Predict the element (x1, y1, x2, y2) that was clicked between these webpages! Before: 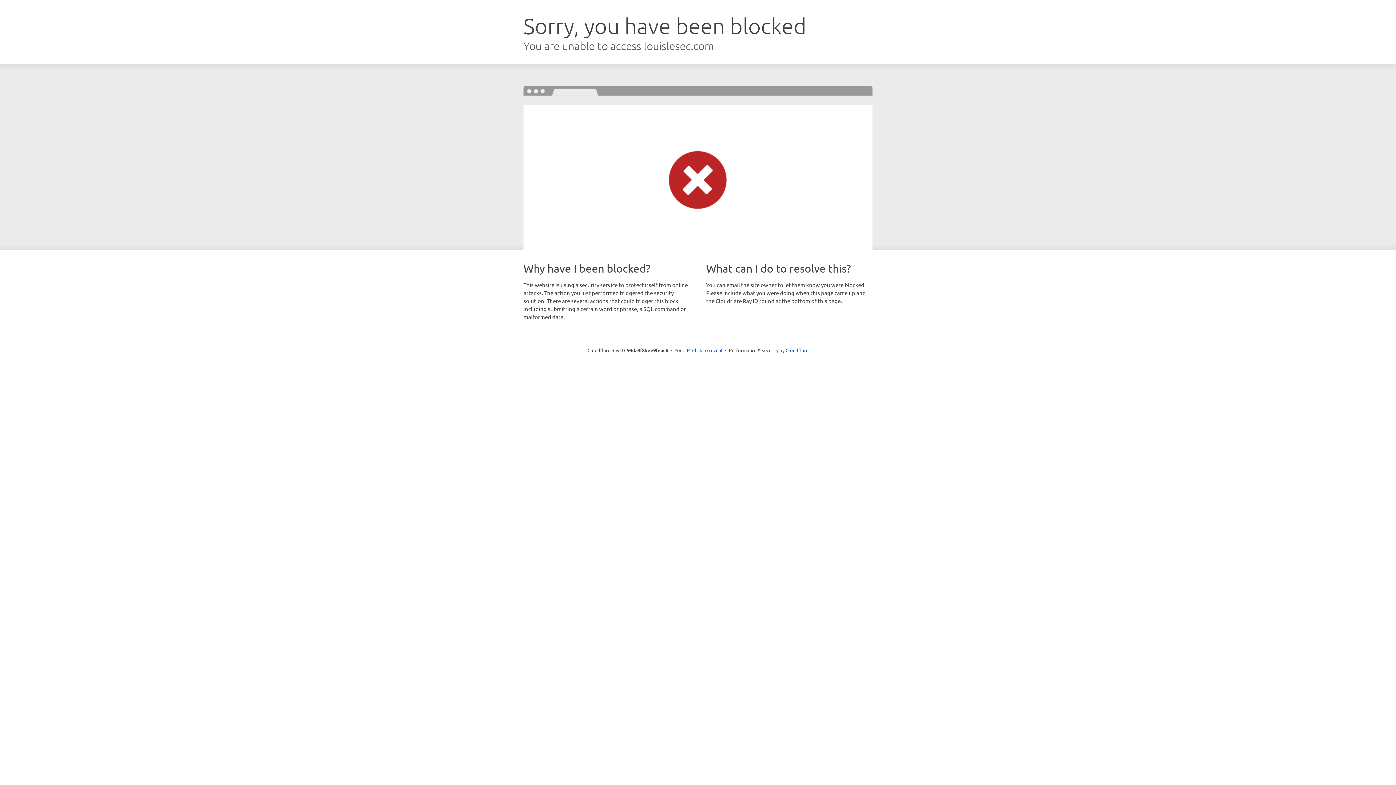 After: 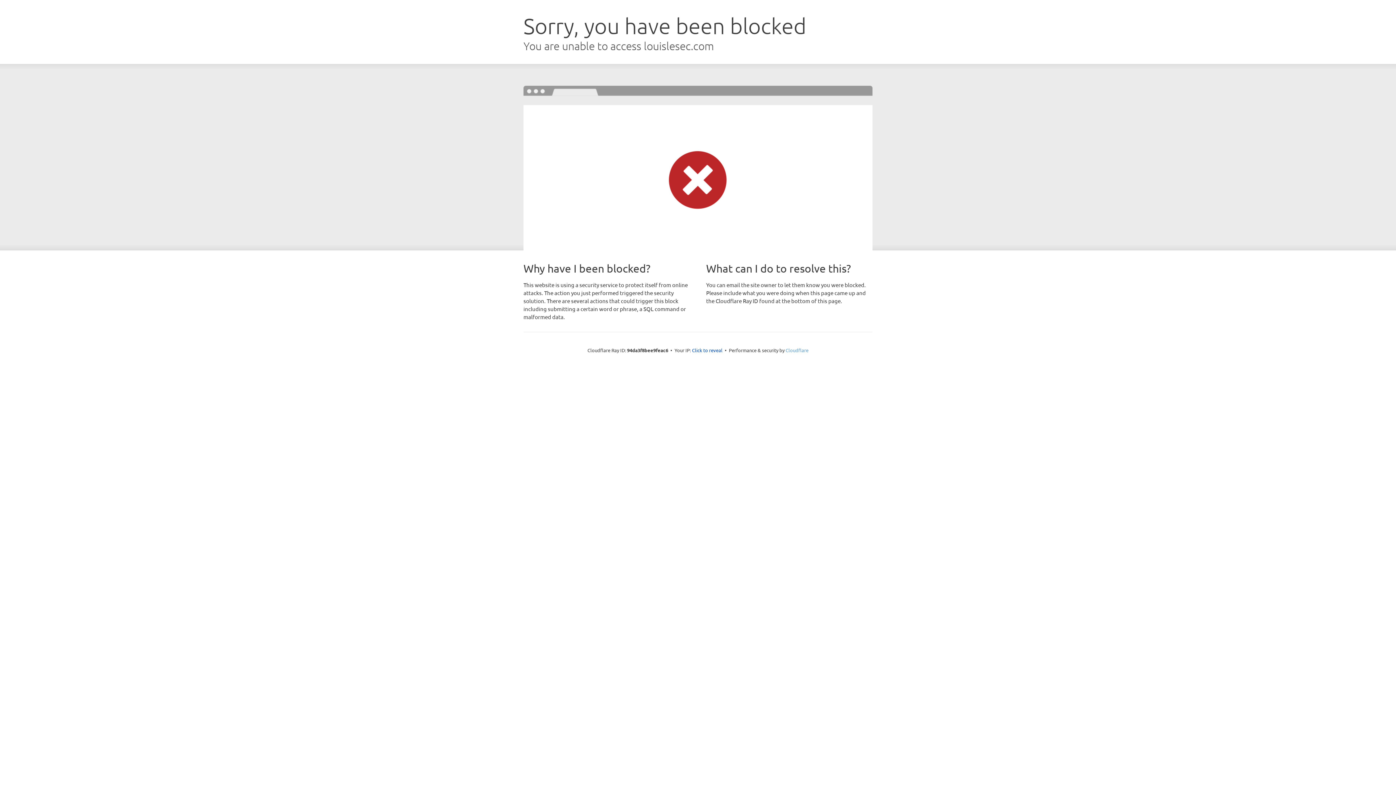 Action: label: Cloudflare bbox: (785, 347, 808, 353)